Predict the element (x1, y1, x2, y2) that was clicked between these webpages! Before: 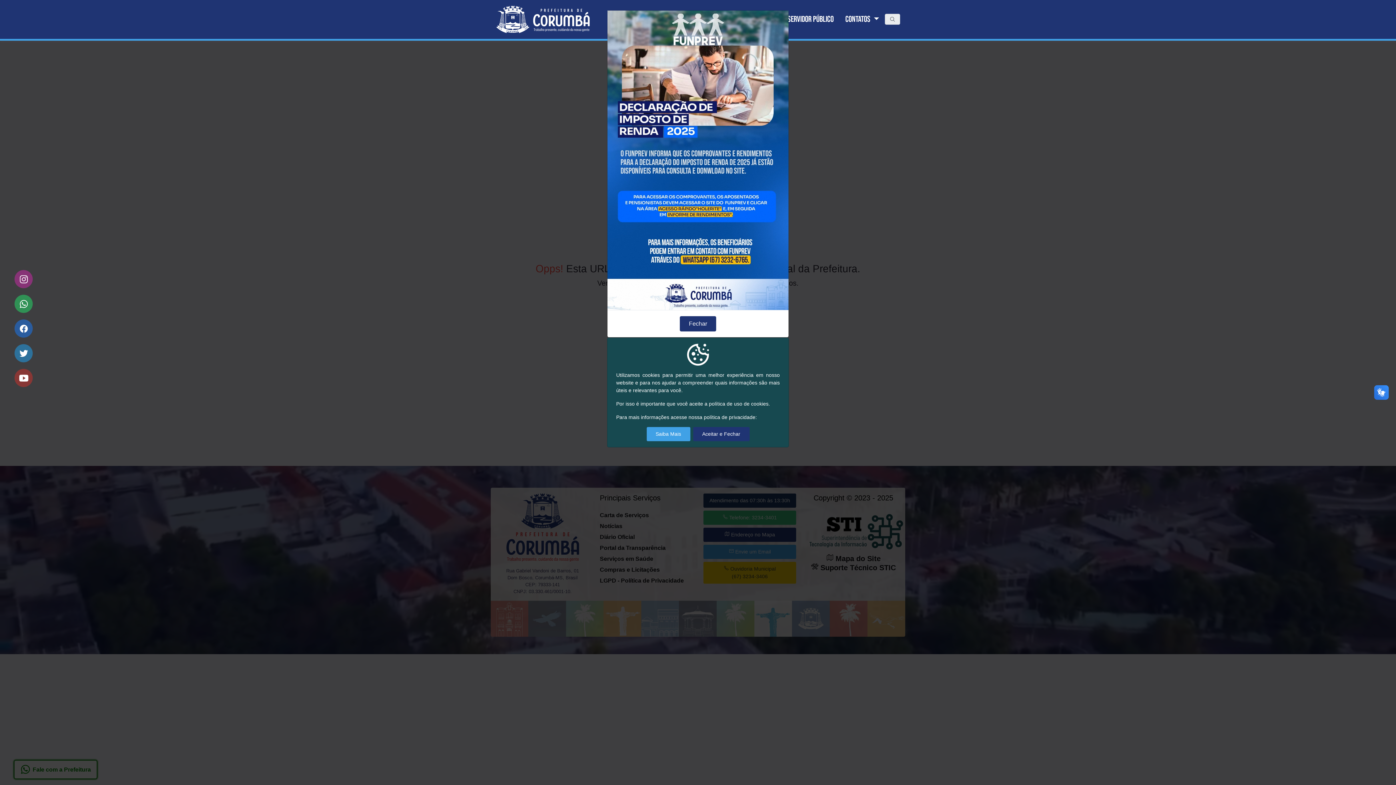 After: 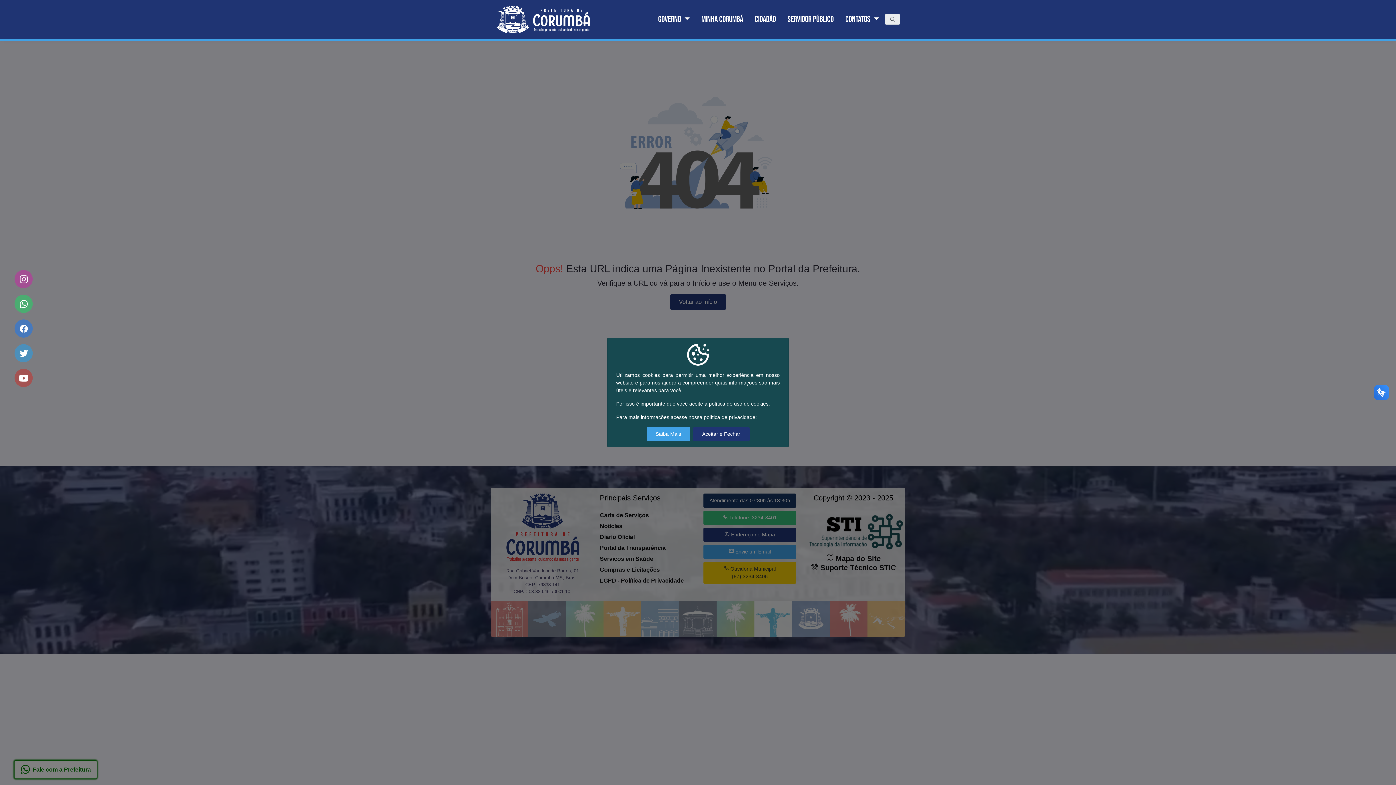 Action: bbox: (680, 316, 716, 331) label: Fechar